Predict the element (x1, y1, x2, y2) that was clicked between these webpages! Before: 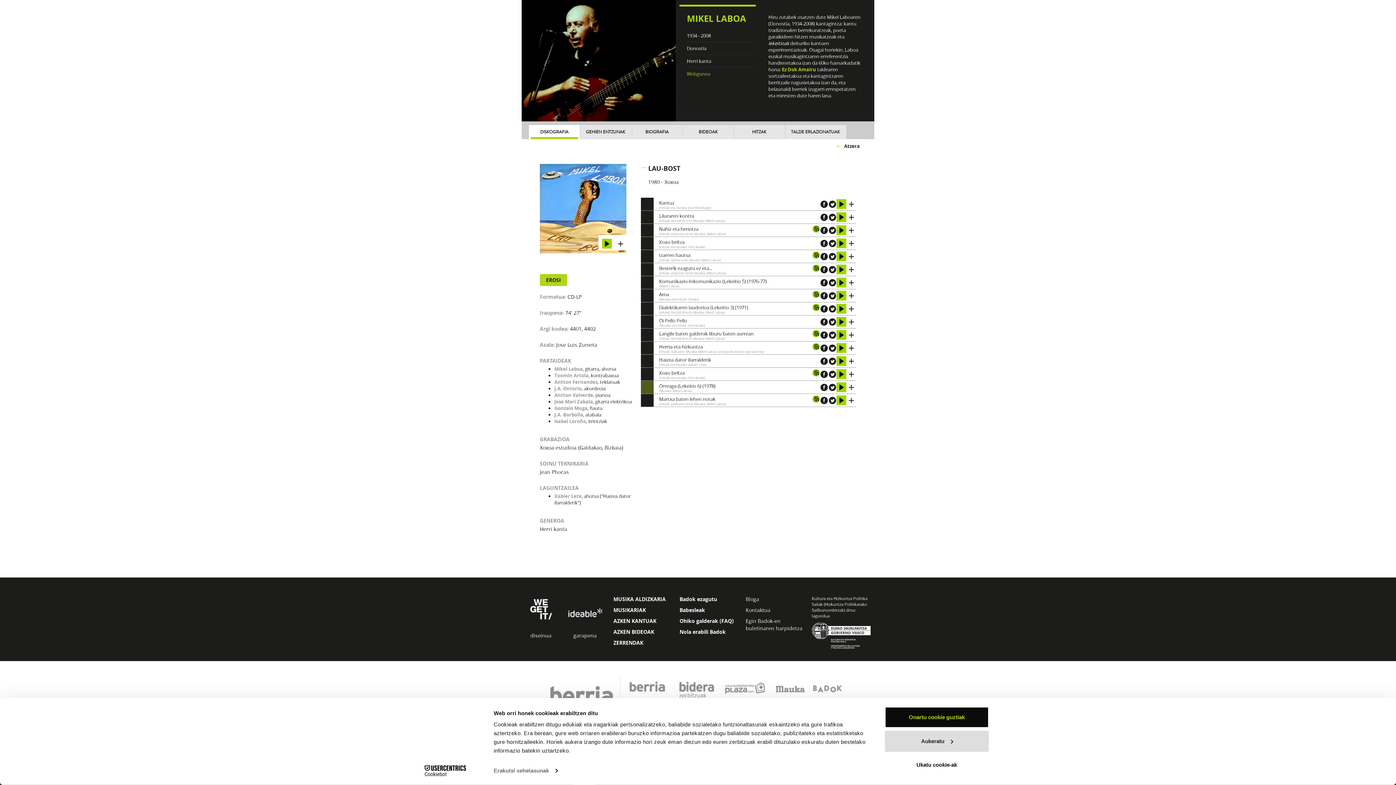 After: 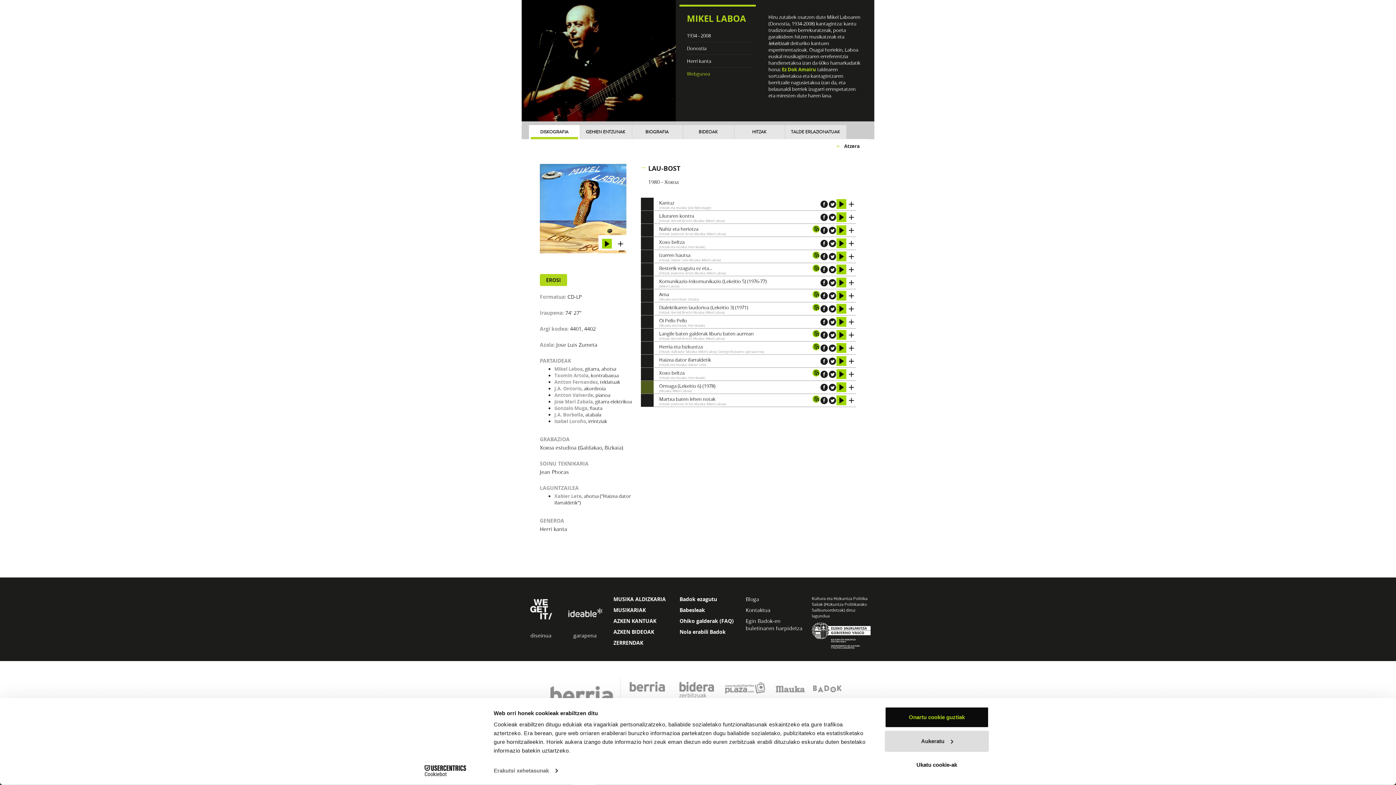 Action: bbox: (820, 303, 828, 313)